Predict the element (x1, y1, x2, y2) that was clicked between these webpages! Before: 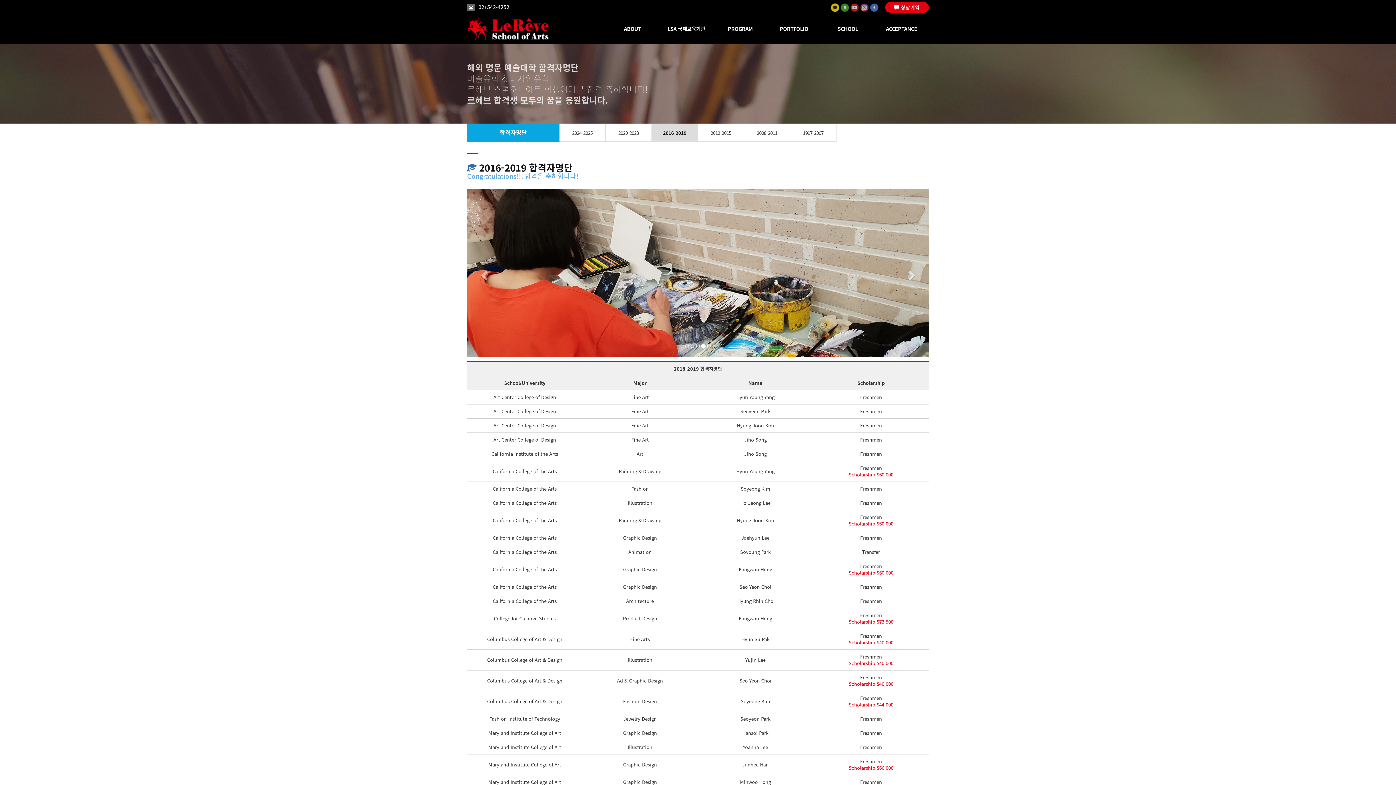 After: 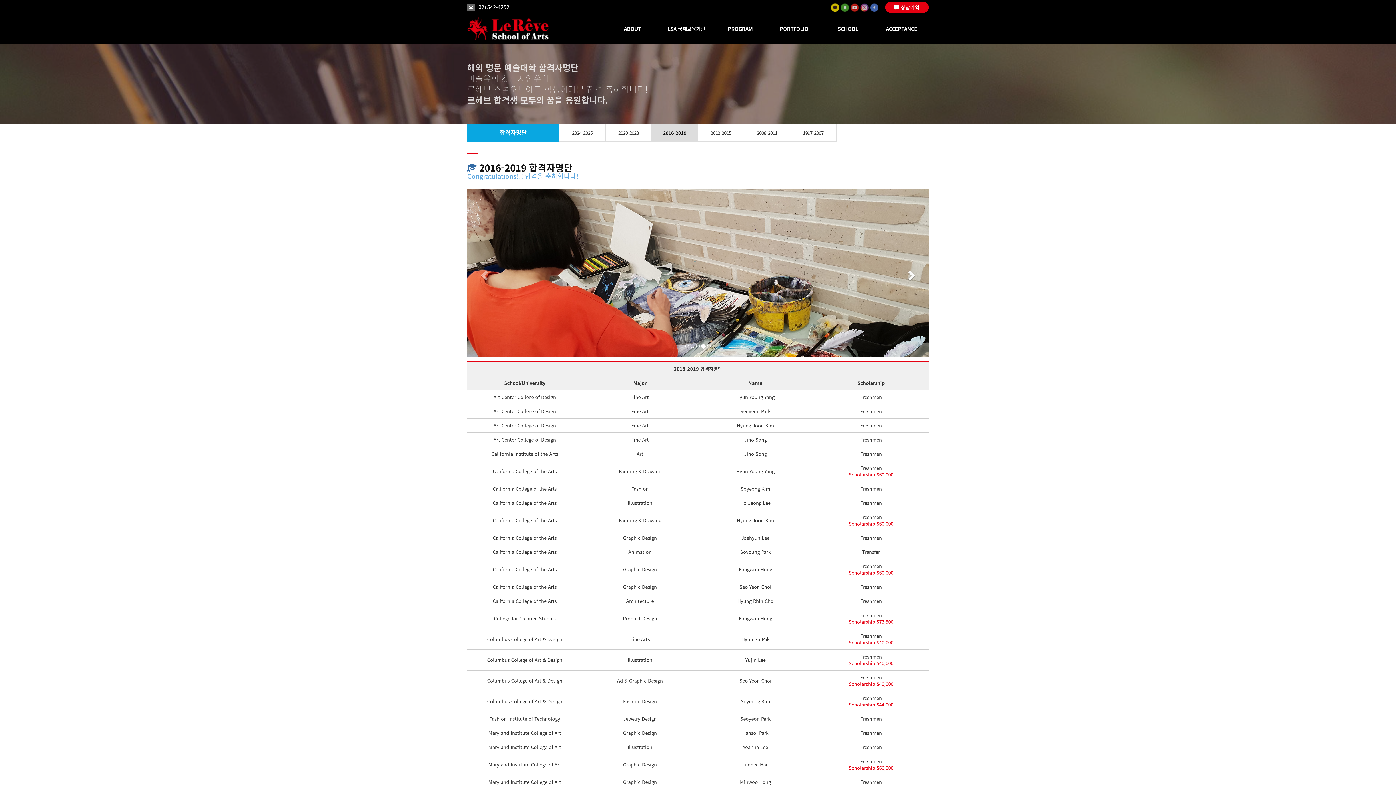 Action: label: Next bbox: (896, 189, 929, 357)